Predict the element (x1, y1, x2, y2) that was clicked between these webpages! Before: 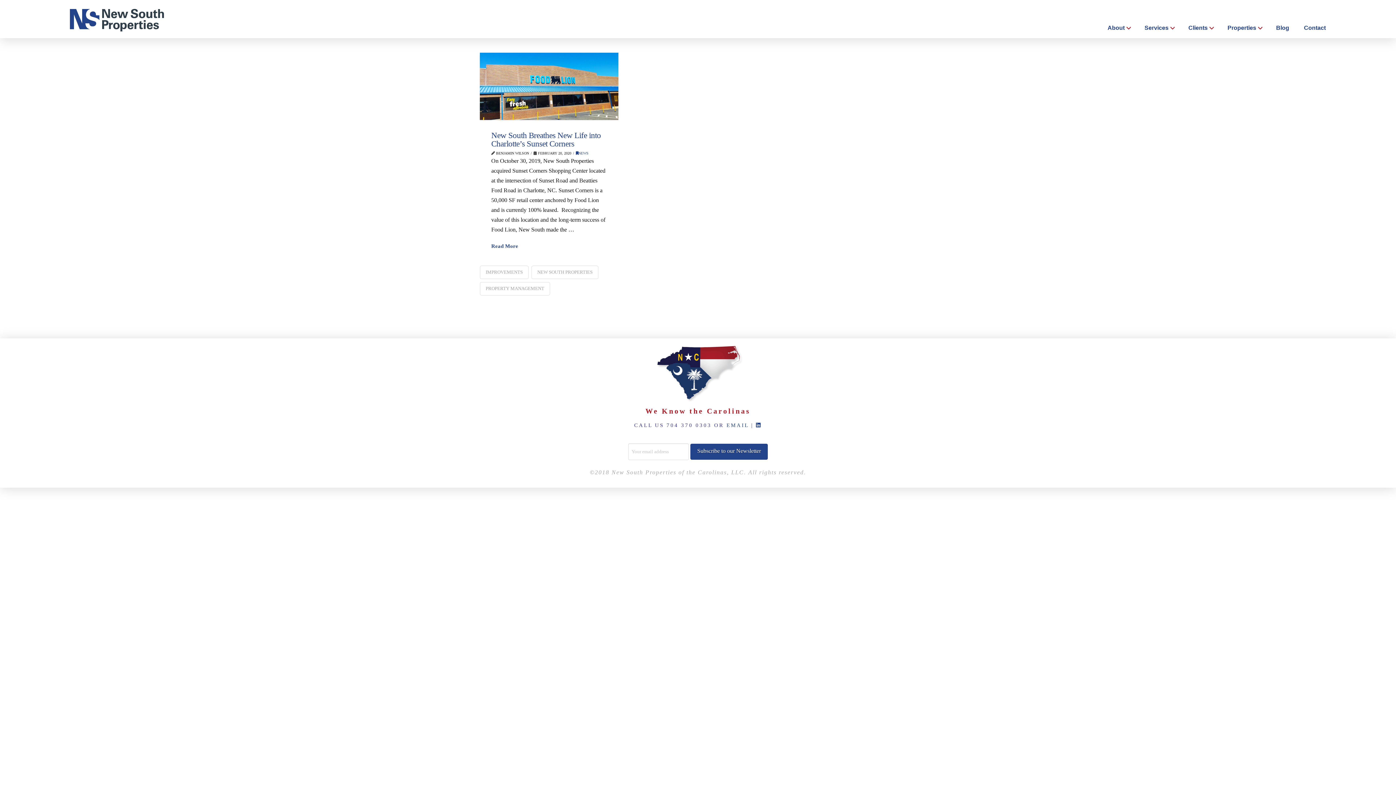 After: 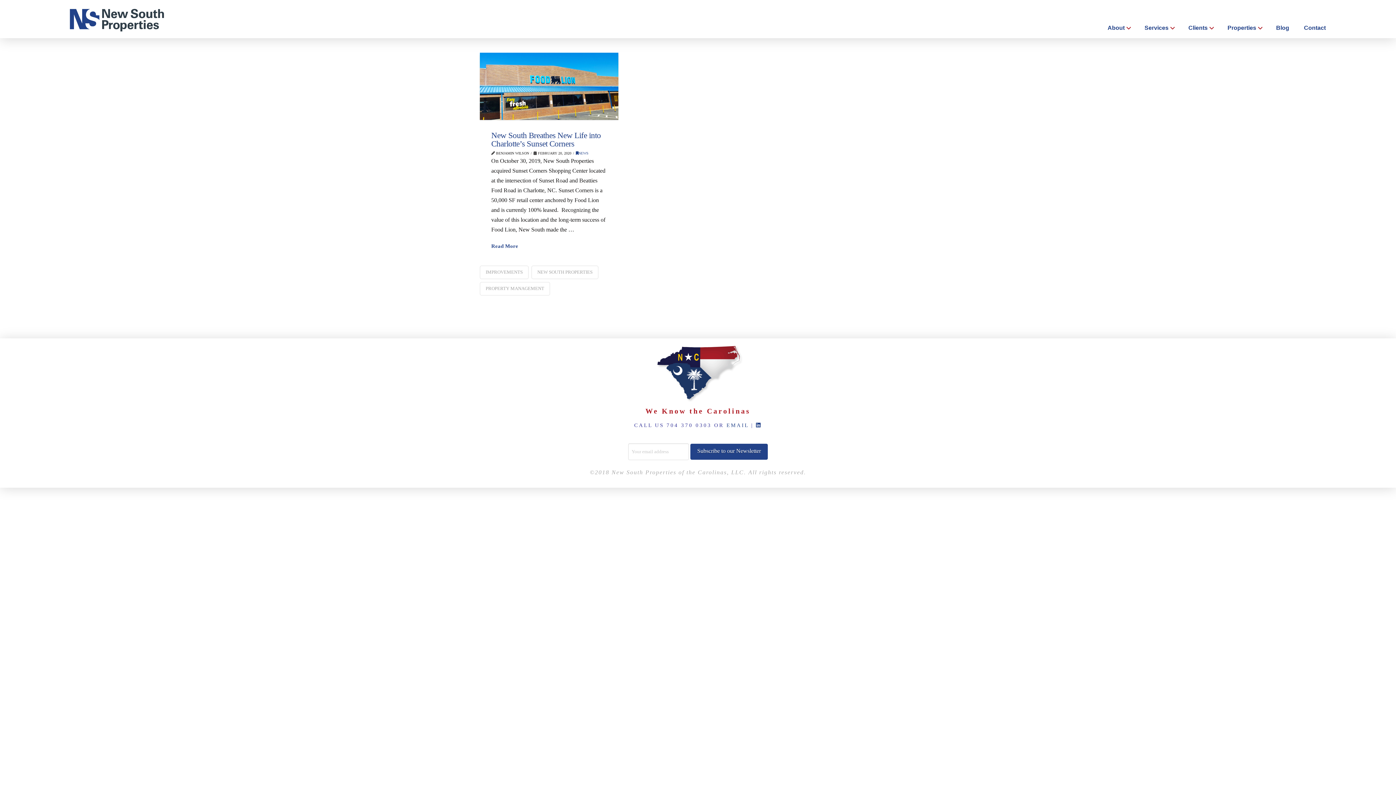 Action: bbox: (480, 282, 550, 295) label: PROPERTY MANAGEMENT